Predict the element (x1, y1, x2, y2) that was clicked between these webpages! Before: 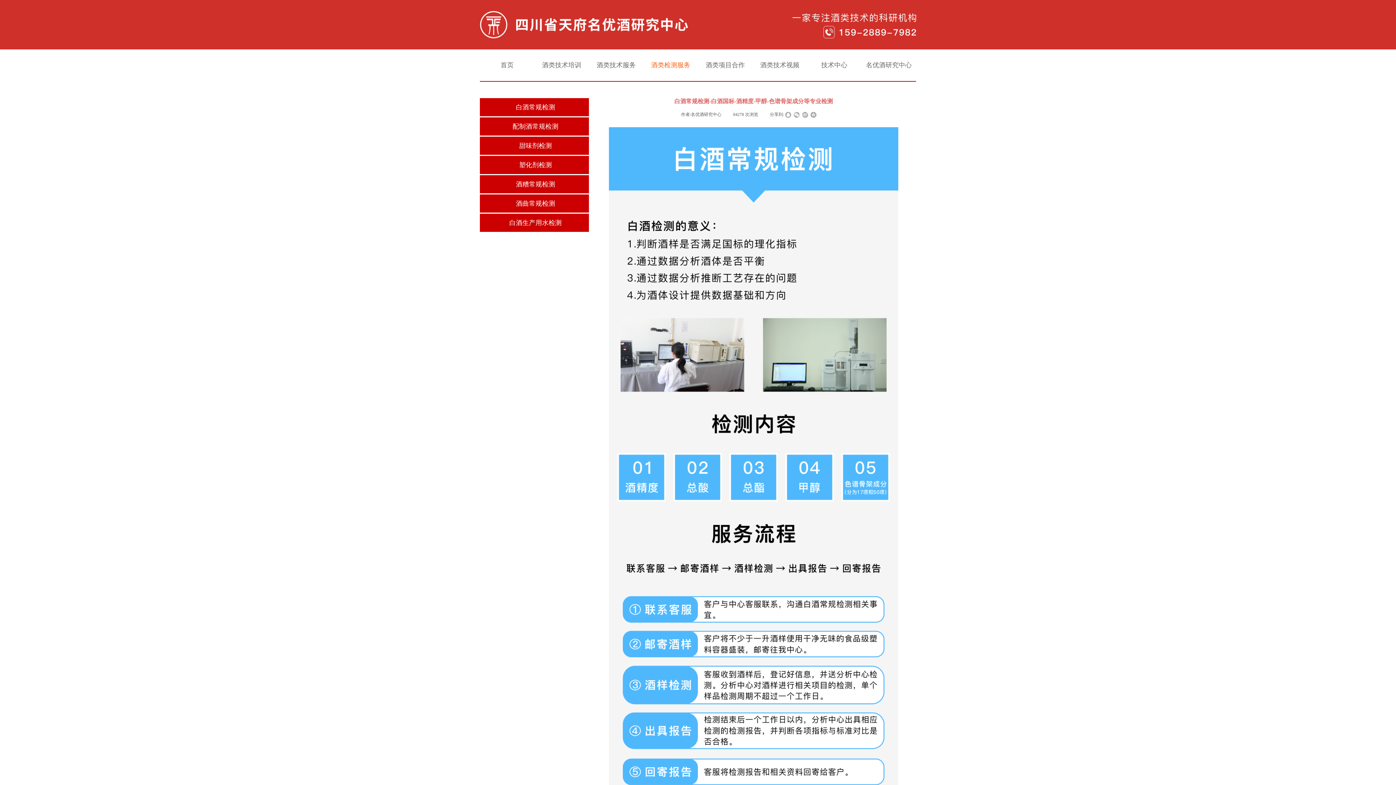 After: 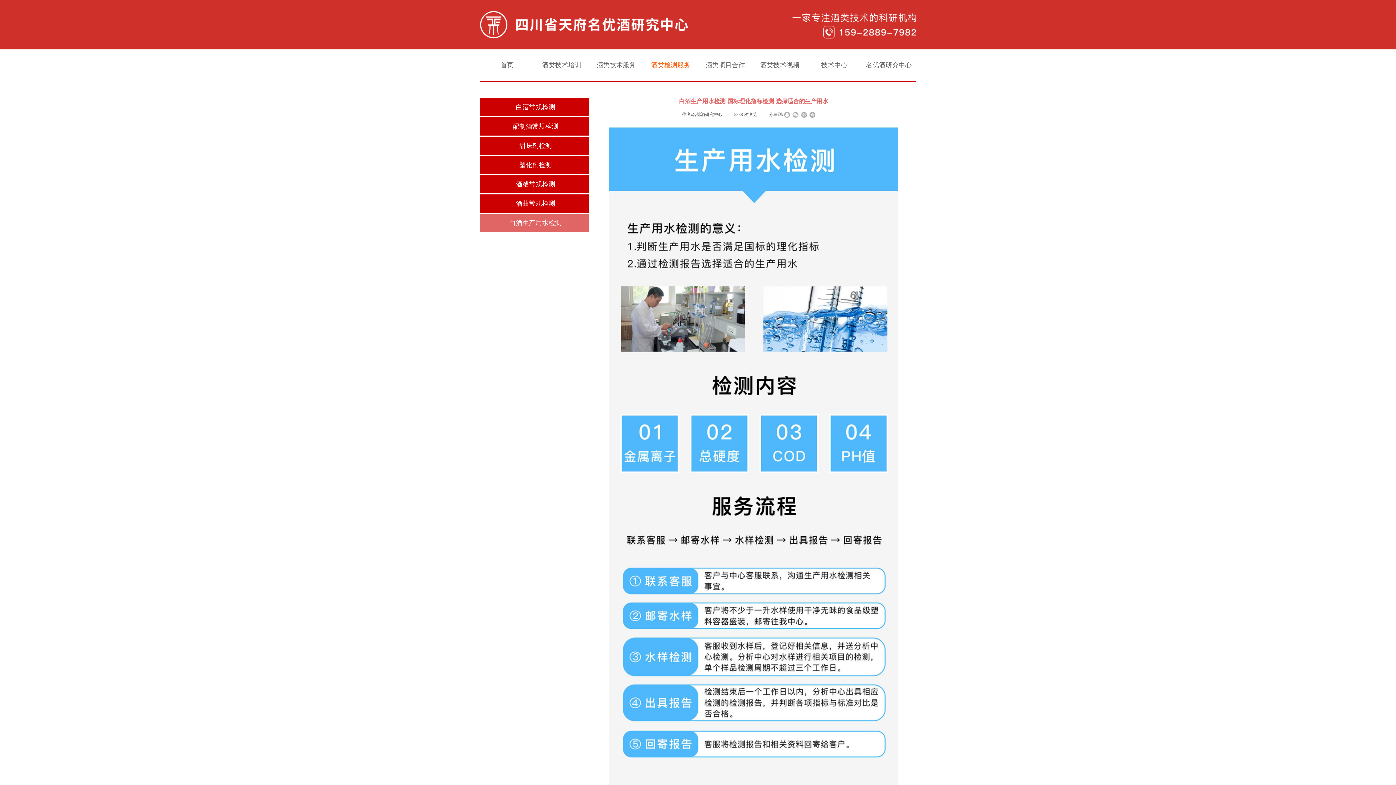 Action: bbox: (483, 213, 587, 232) label: 白酒生产用水检测